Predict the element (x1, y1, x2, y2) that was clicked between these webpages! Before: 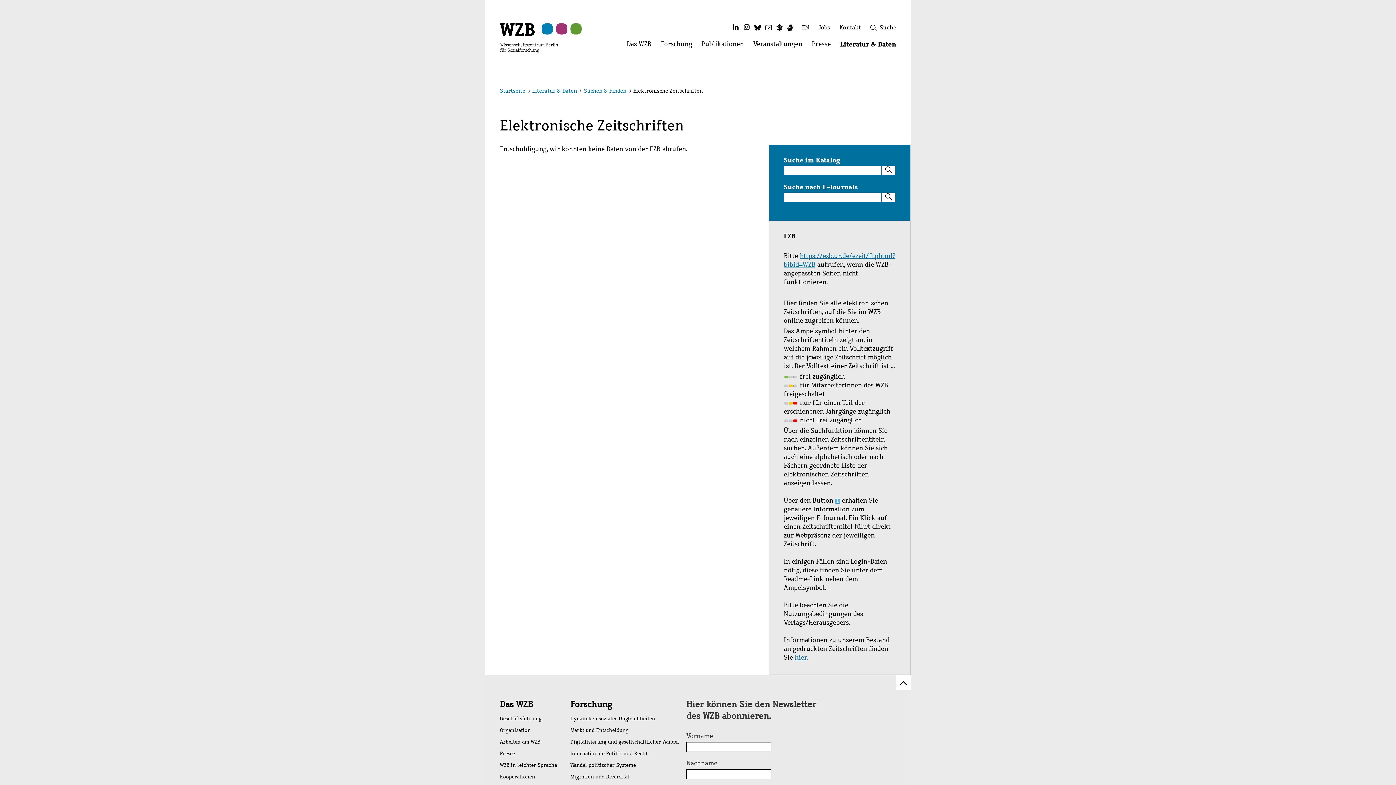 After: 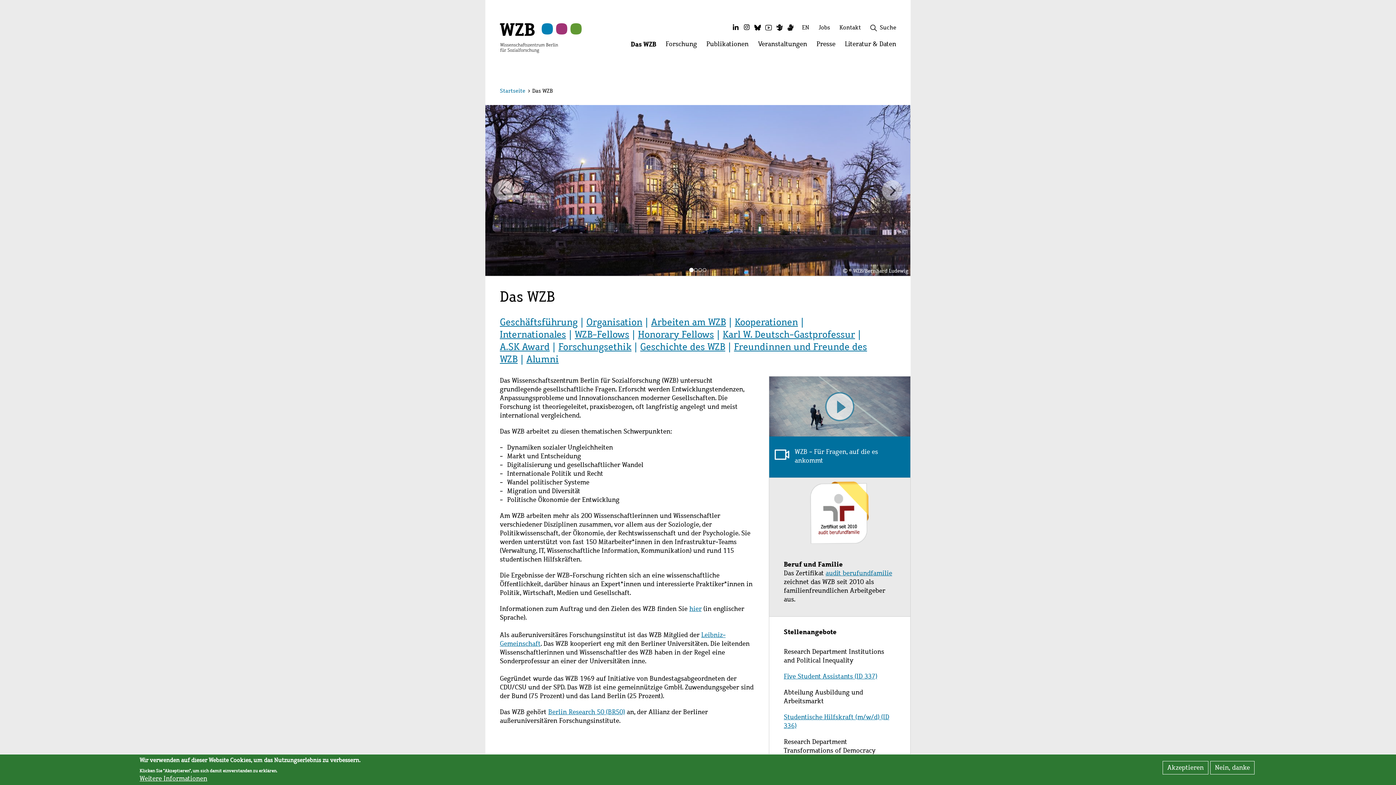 Action: bbox: (500, 698, 570, 710) label: Das WZB